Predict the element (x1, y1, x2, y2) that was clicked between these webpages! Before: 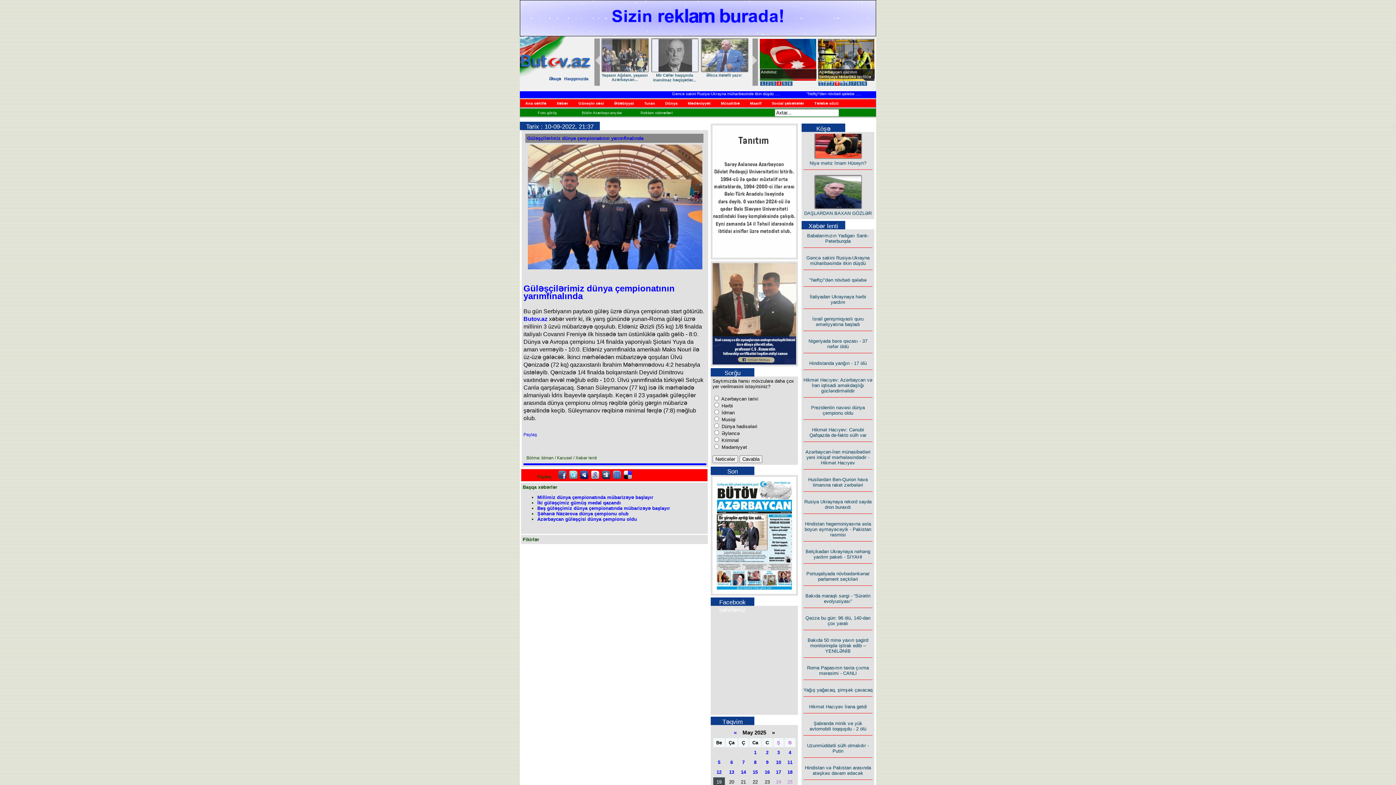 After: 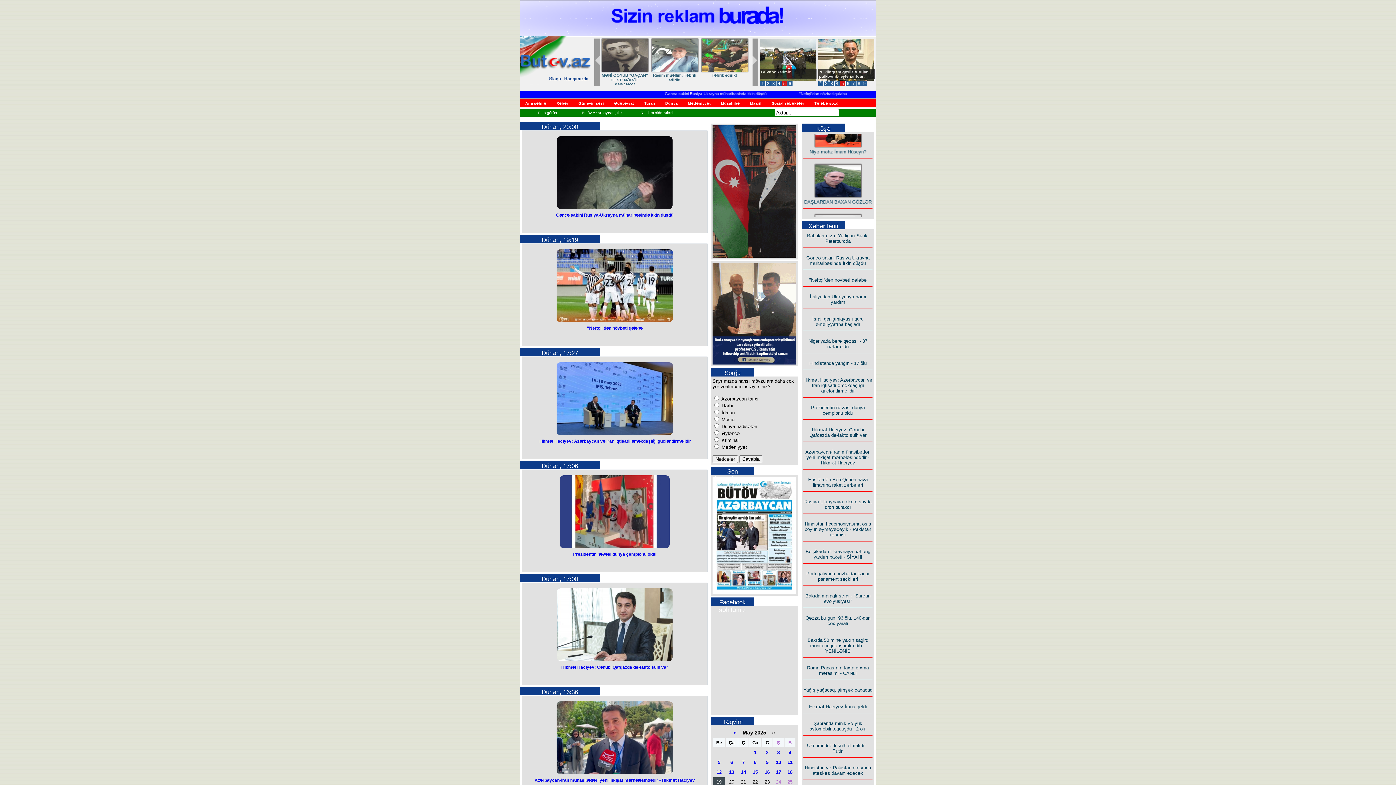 Action: label: Xəbər bbox: (556, 99, 568, 107)